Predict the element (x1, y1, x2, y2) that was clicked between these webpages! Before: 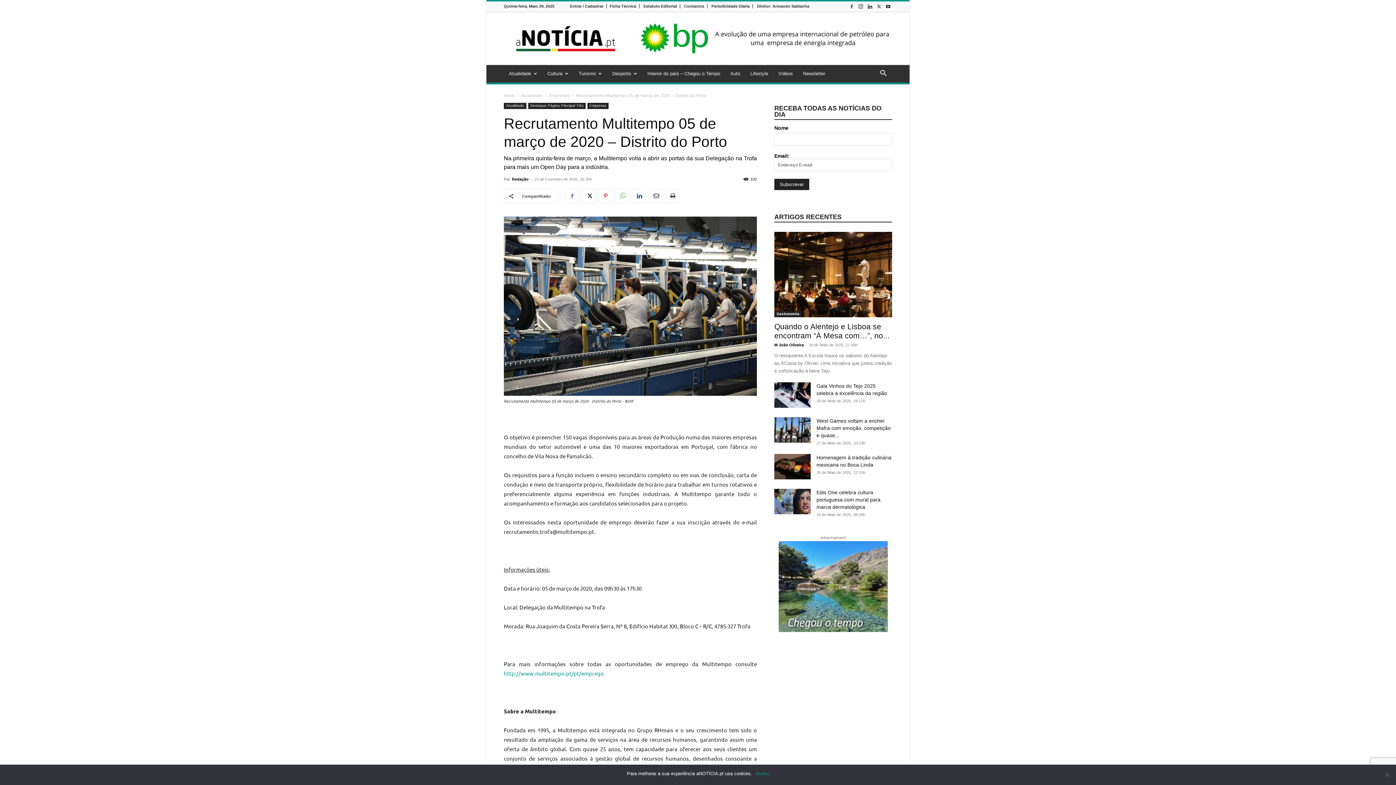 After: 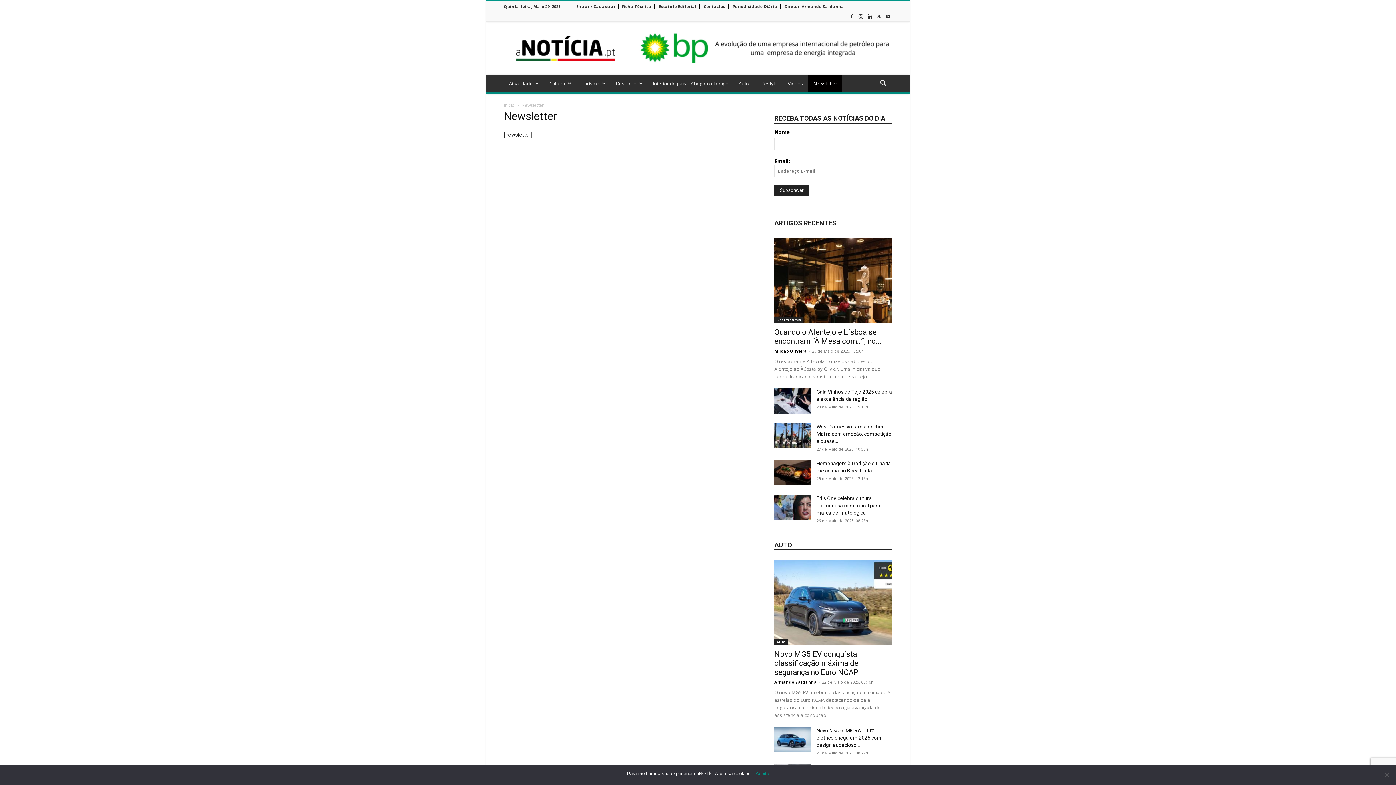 Action: bbox: (798, 65, 830, 82) label: Newsletter